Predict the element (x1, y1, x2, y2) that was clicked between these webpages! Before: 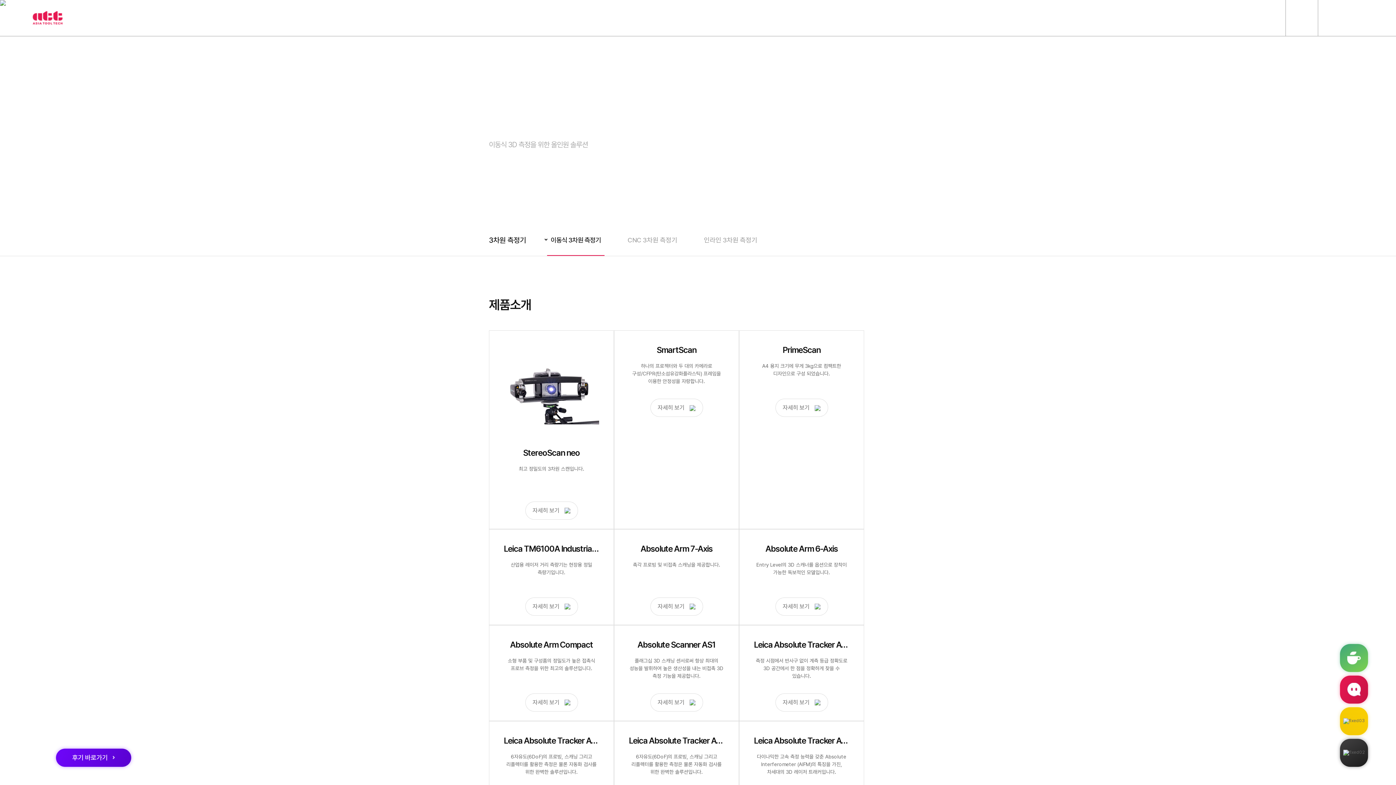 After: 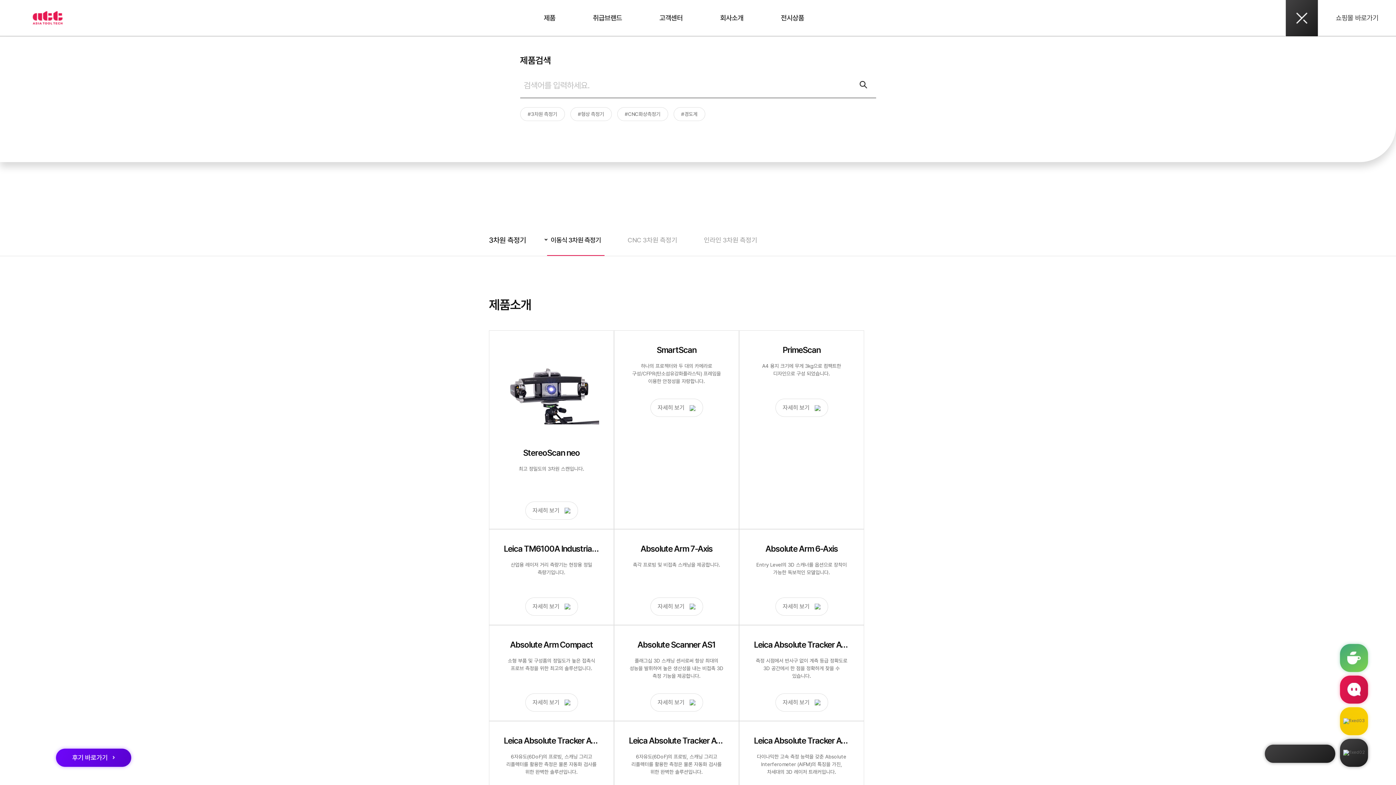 Action: bbox: (1286, 0, 1318, 36)